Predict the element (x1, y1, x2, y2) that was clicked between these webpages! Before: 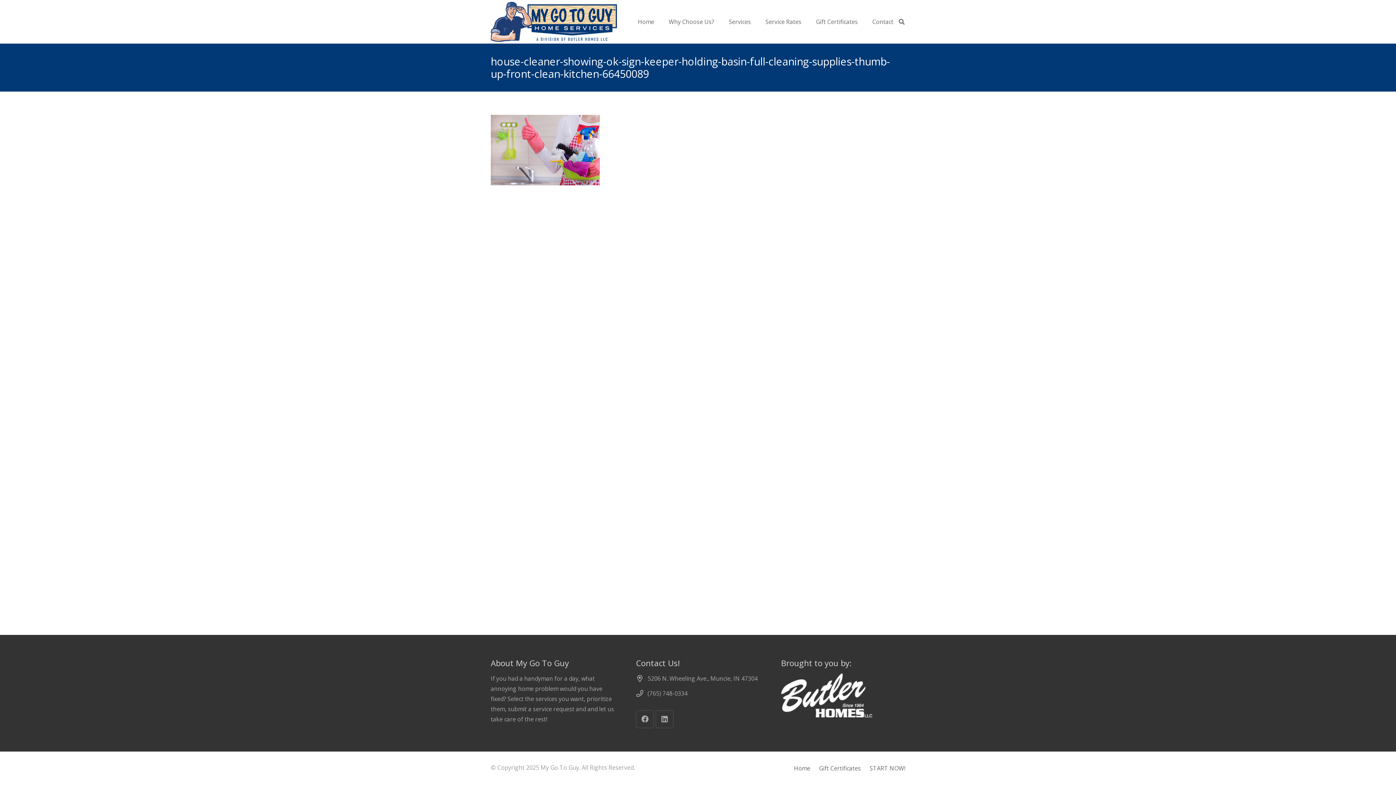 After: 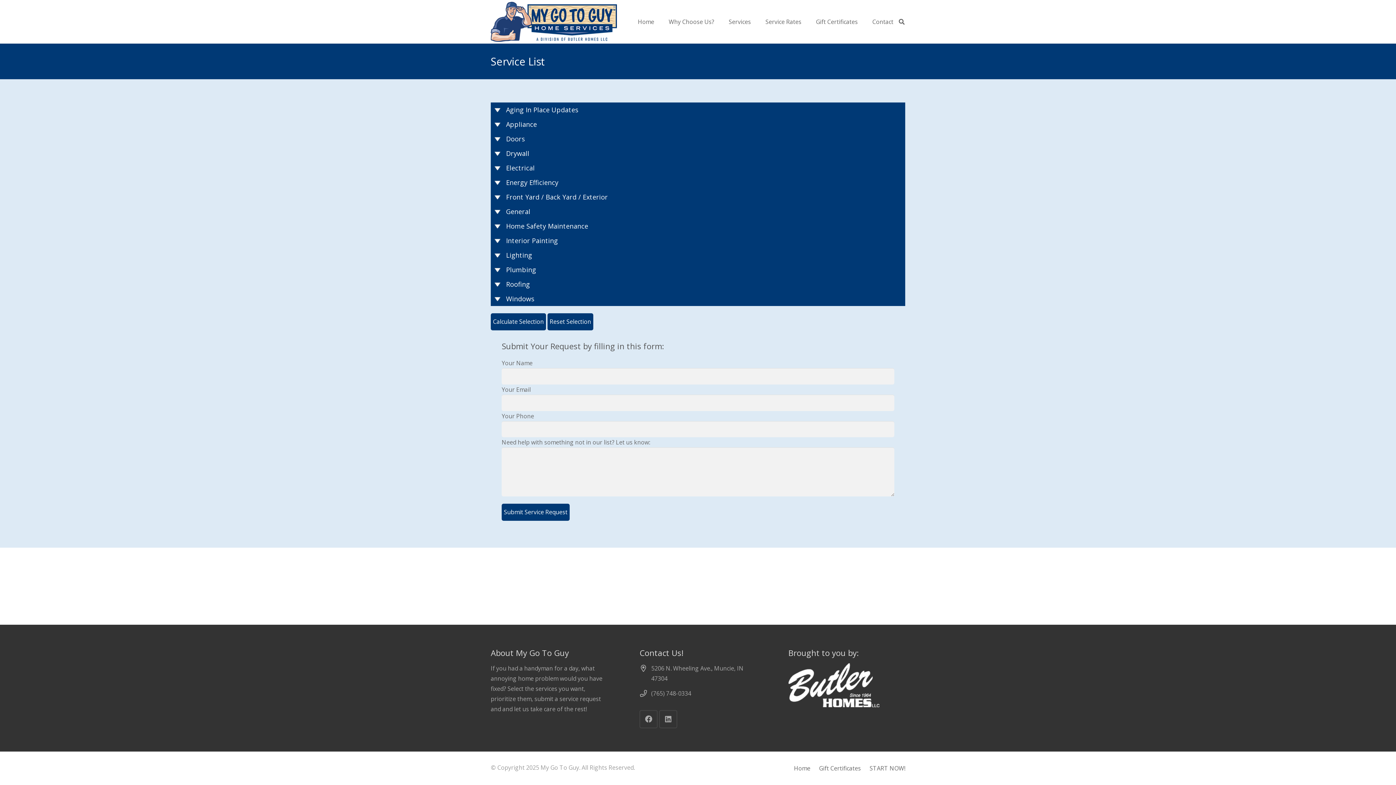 Action: label: START NOW! bbox: (869, 764, 905, 772)